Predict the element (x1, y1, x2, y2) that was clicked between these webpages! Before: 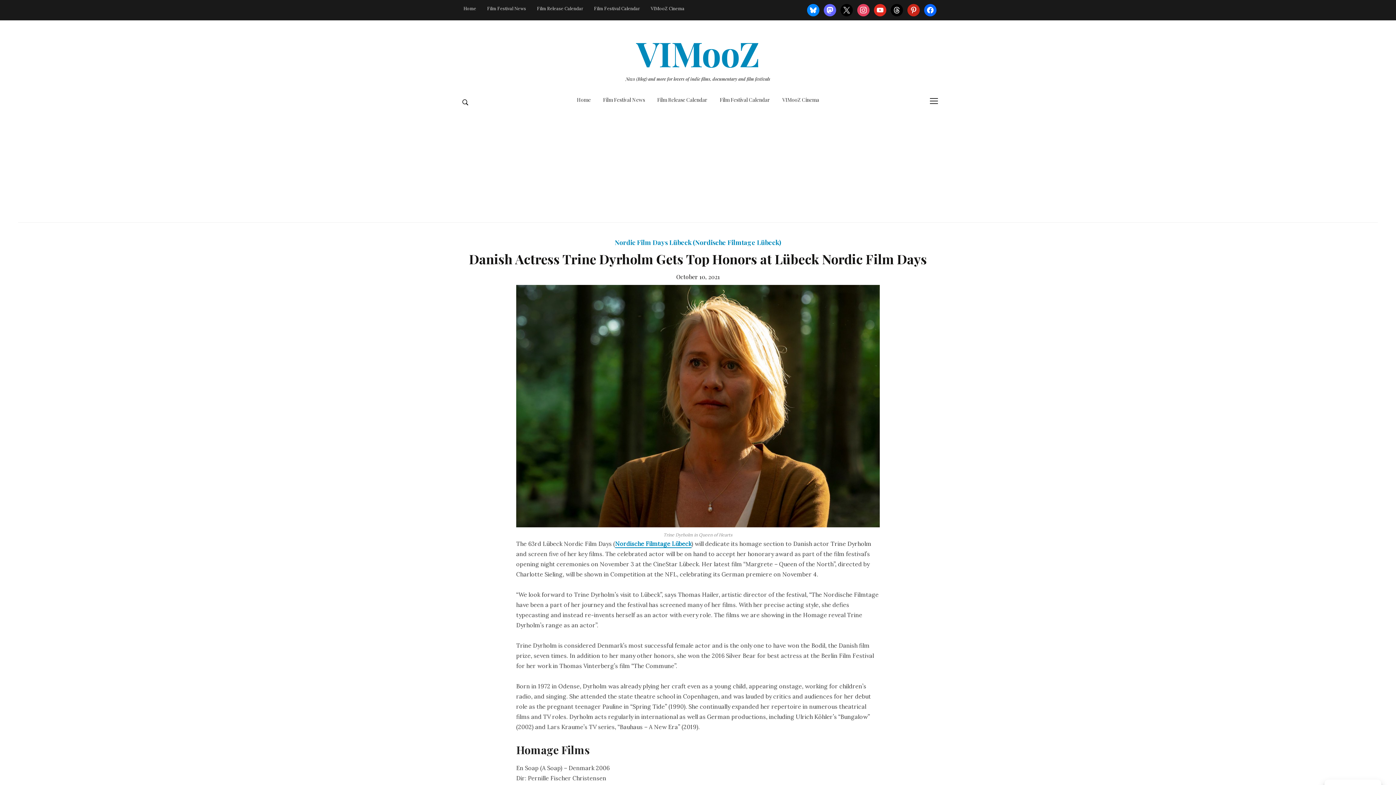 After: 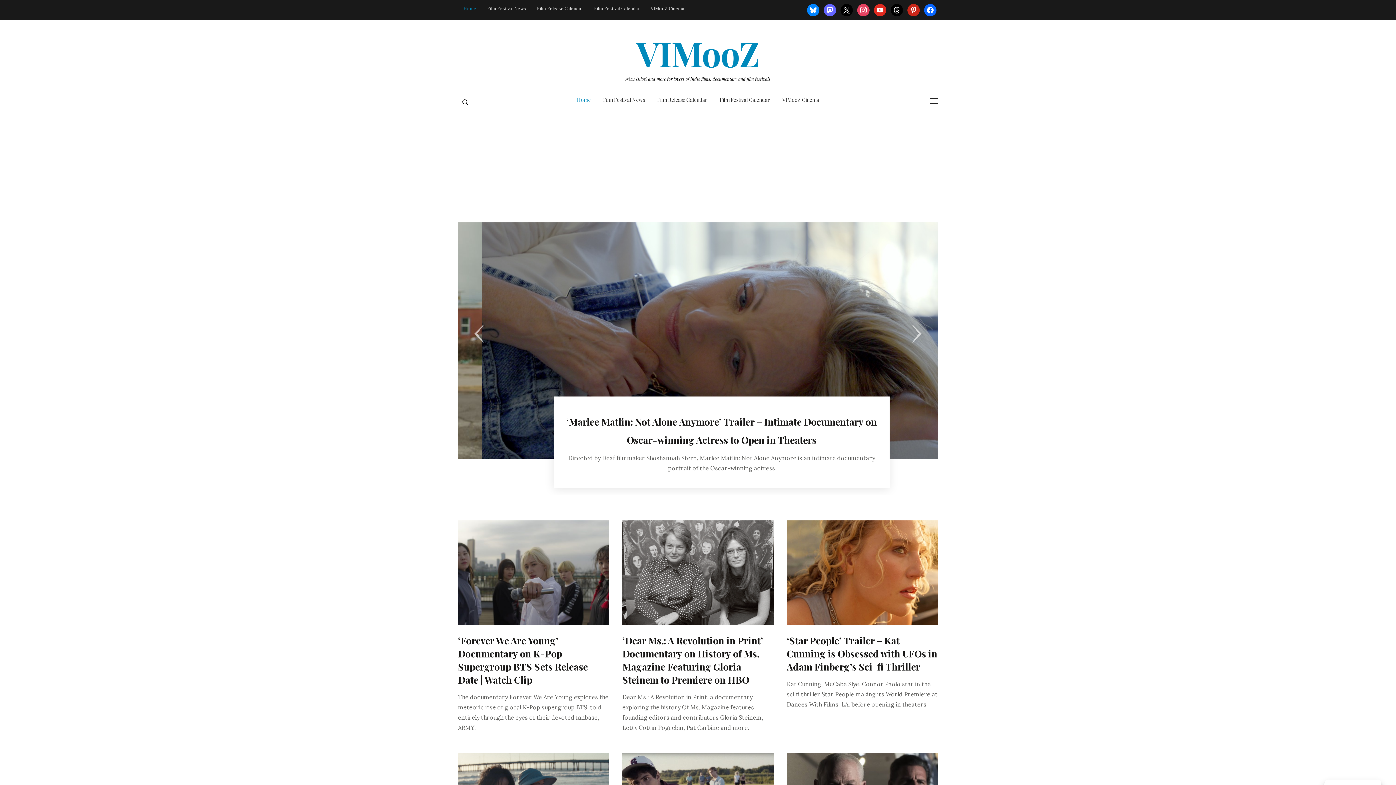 Action: label: VIMooZ bbox: (636, 30, 759, 76)